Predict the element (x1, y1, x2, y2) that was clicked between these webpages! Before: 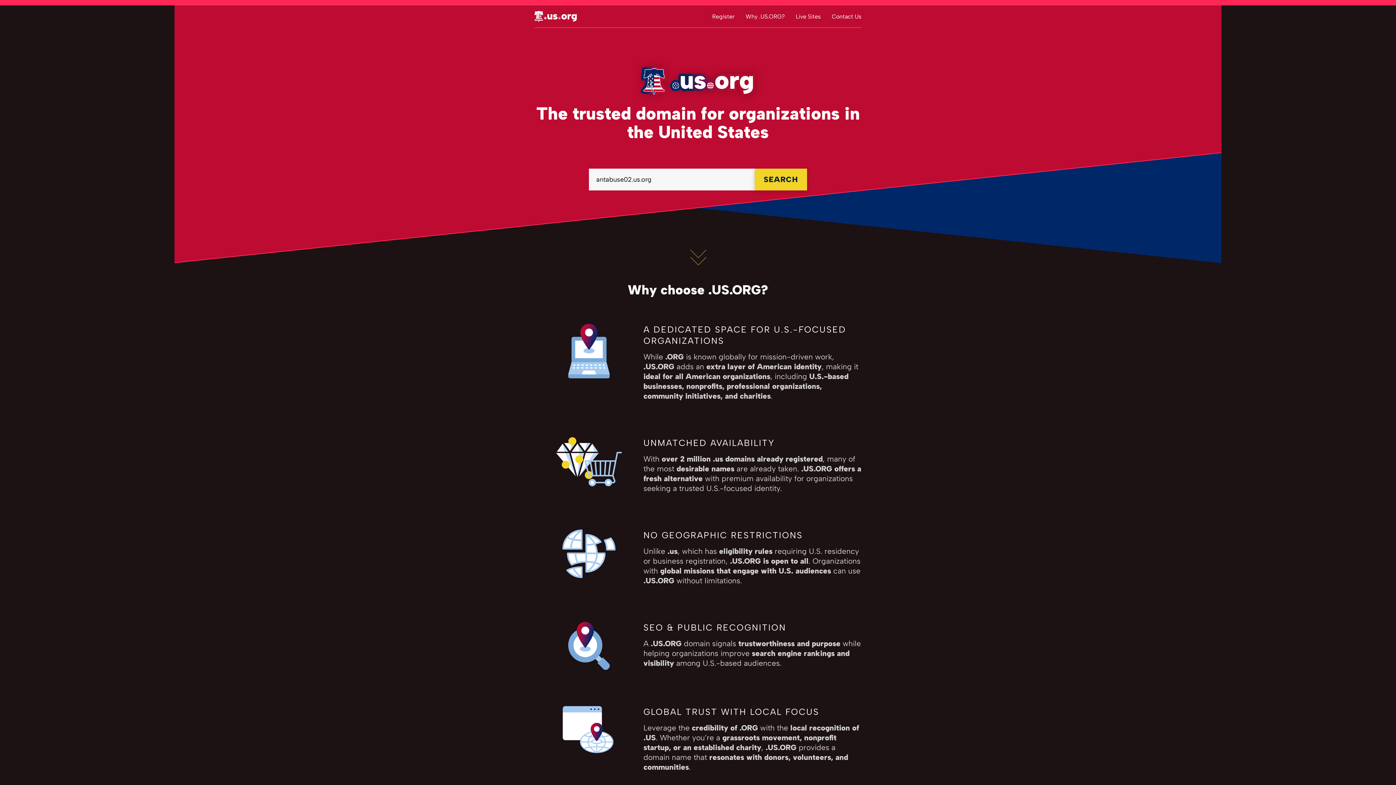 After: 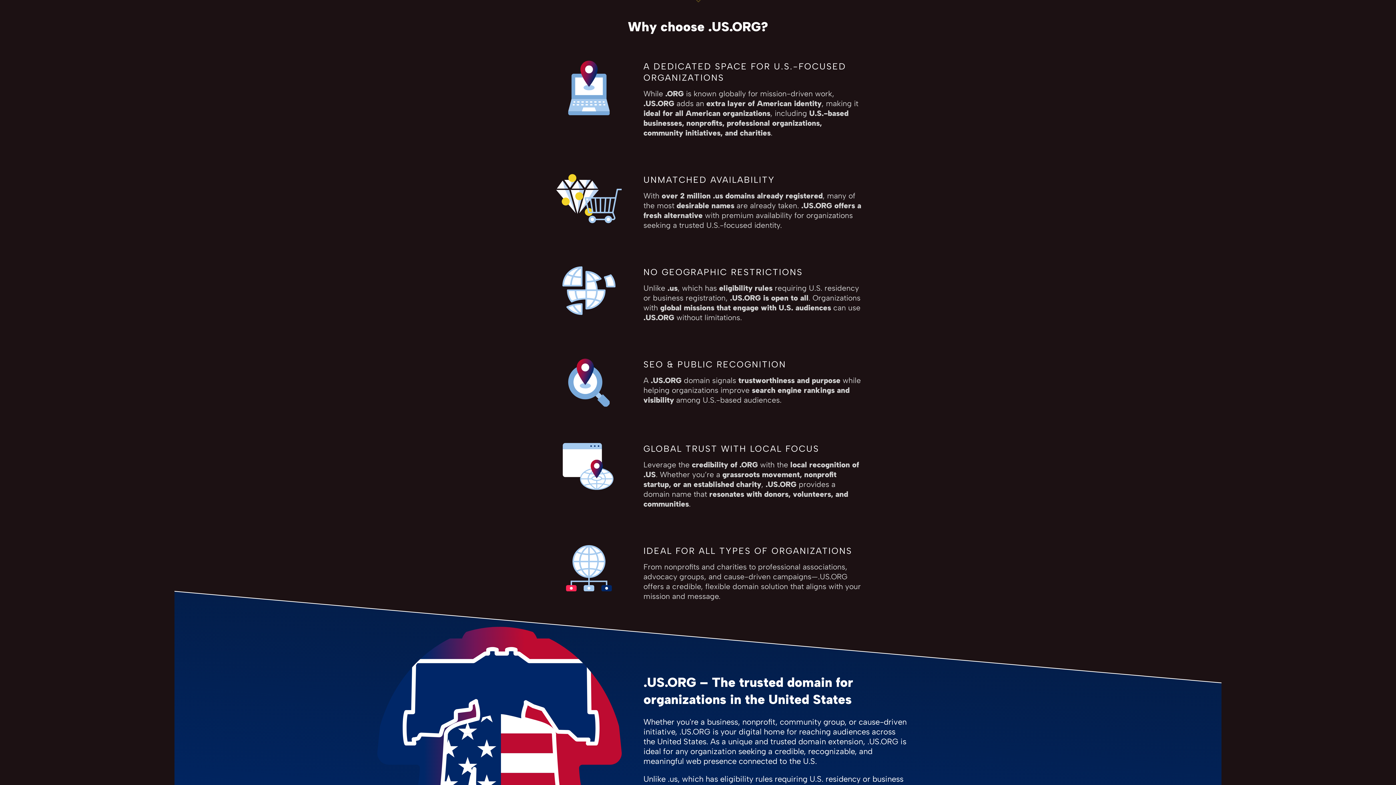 Action: bbox: (692, 234, 703, 256)